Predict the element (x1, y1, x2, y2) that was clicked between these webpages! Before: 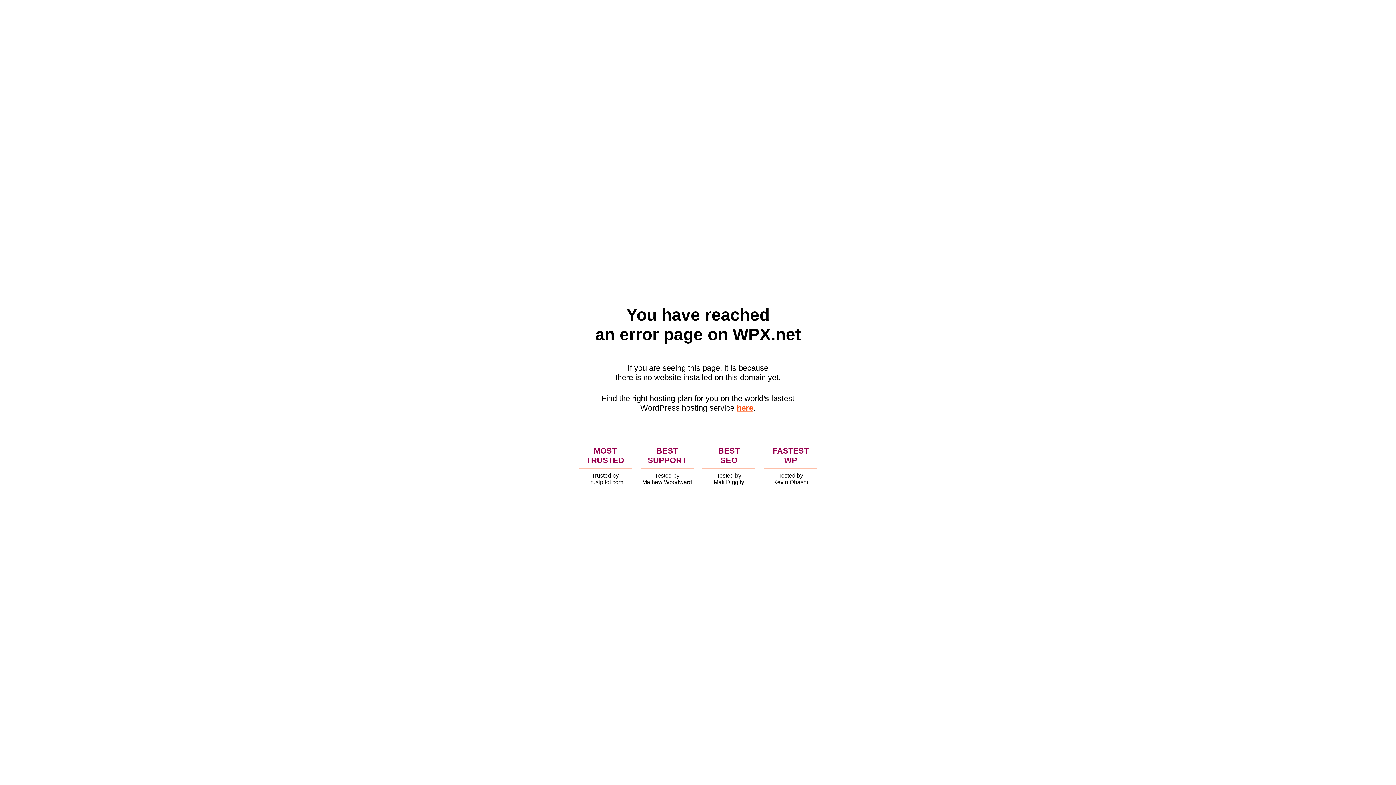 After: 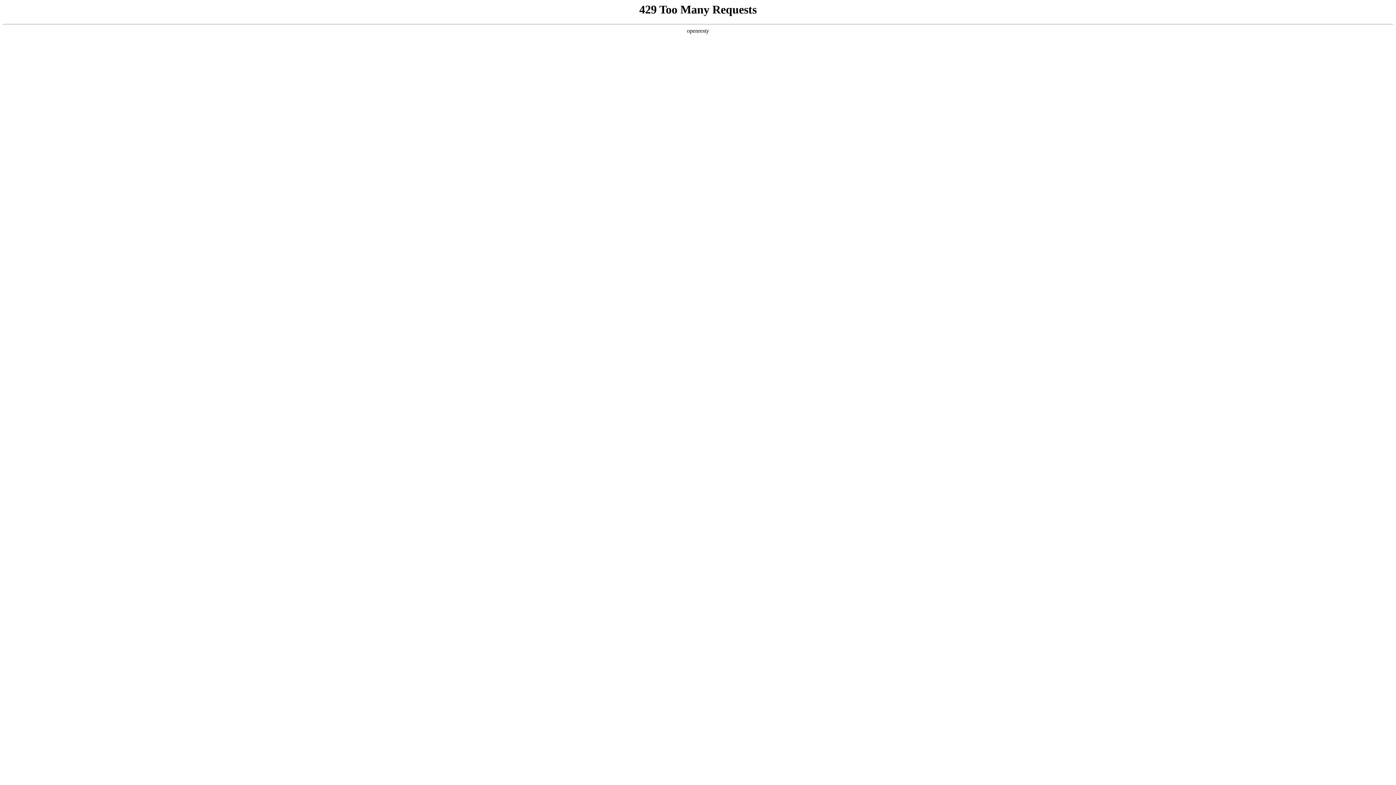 Action: bbox: (736, 403, 753, 412) label: here